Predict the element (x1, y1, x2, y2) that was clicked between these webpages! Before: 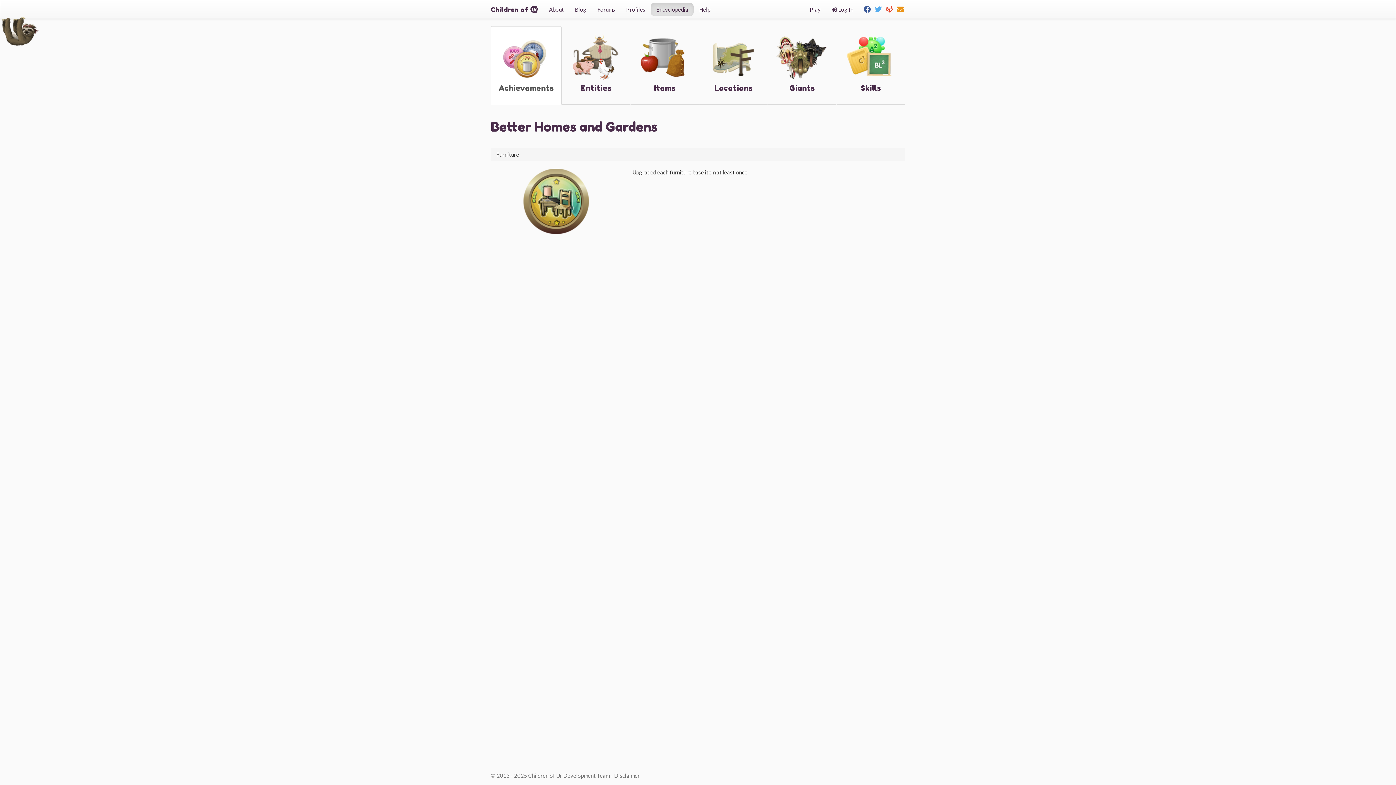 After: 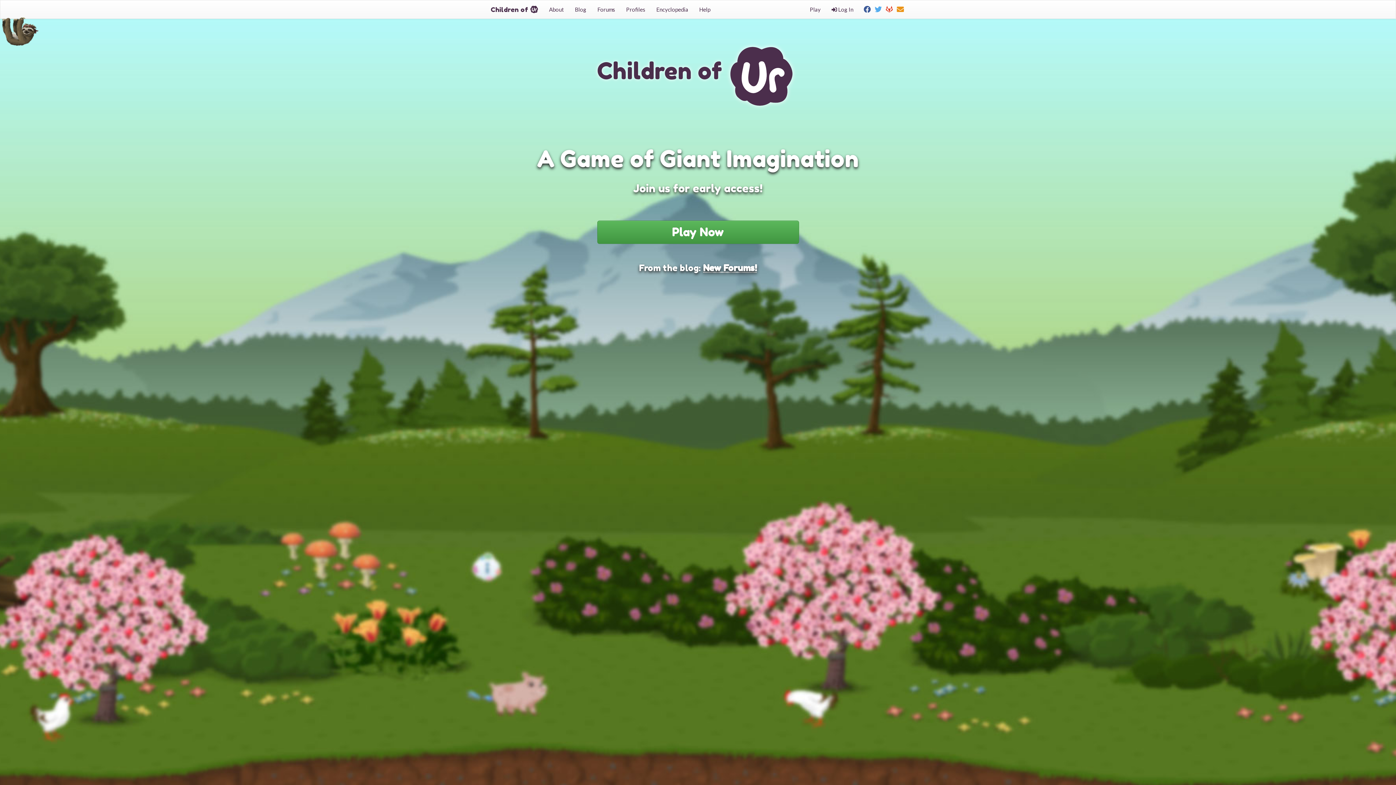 Action: bbox: (485, 0, 543, 18) label: Children of 